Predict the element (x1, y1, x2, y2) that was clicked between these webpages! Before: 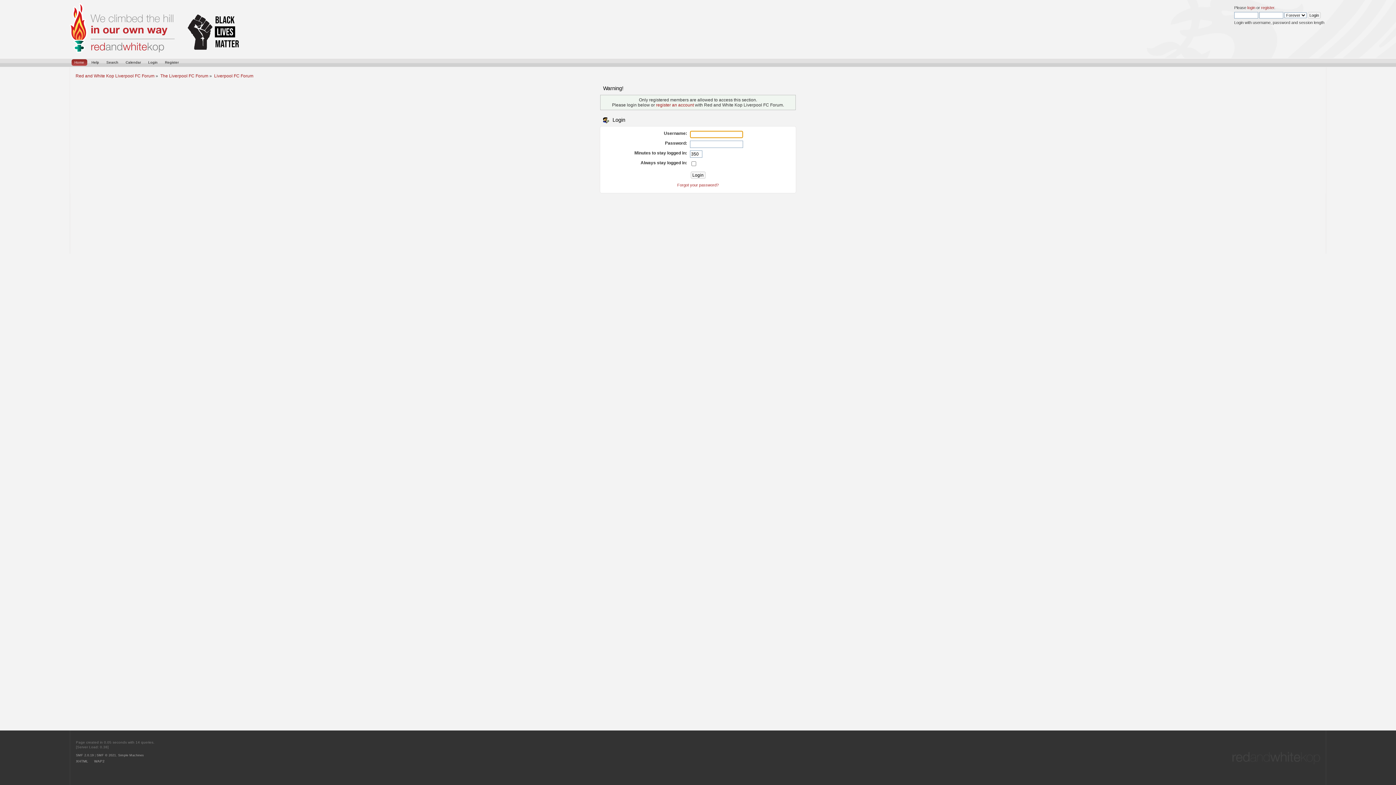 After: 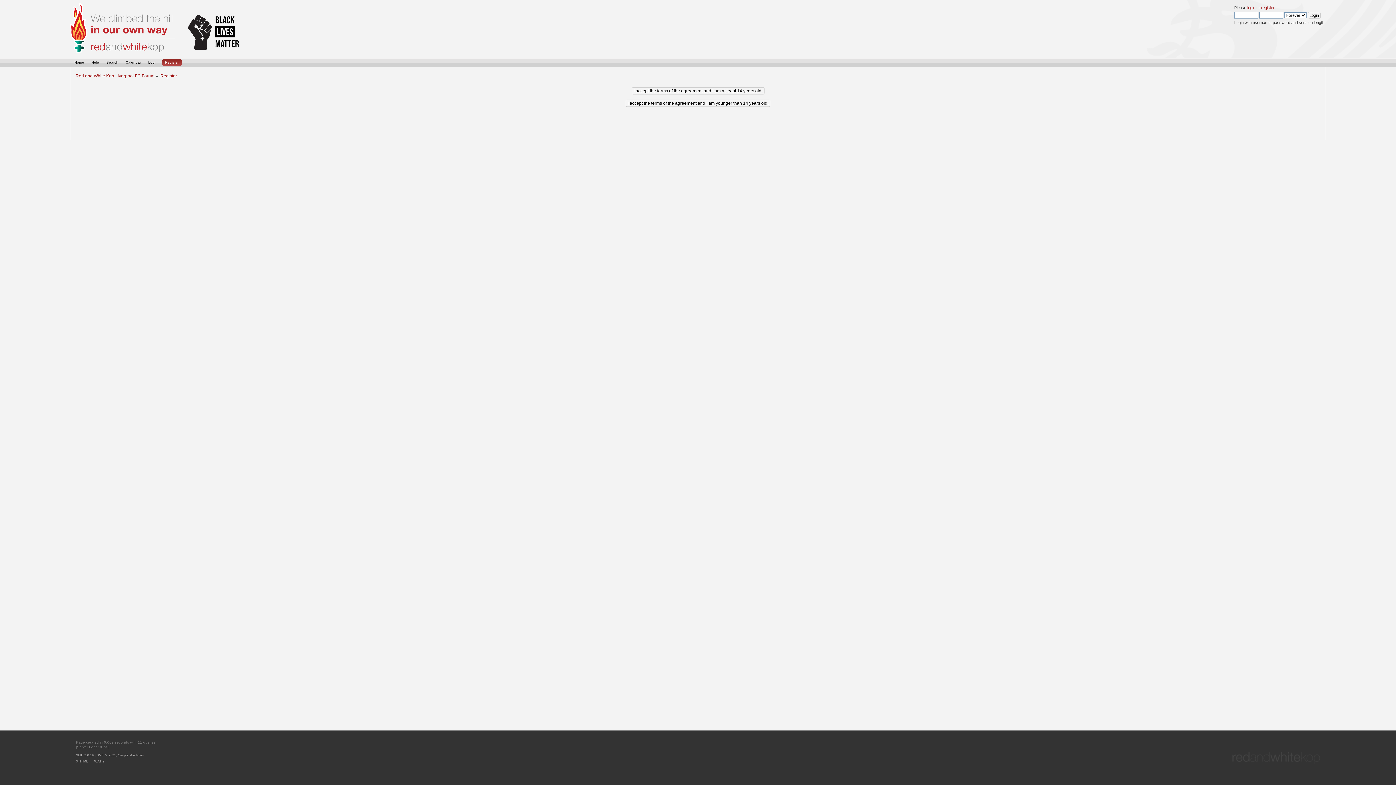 Action: bbox: (656, 102, 694, 107) label: register an account